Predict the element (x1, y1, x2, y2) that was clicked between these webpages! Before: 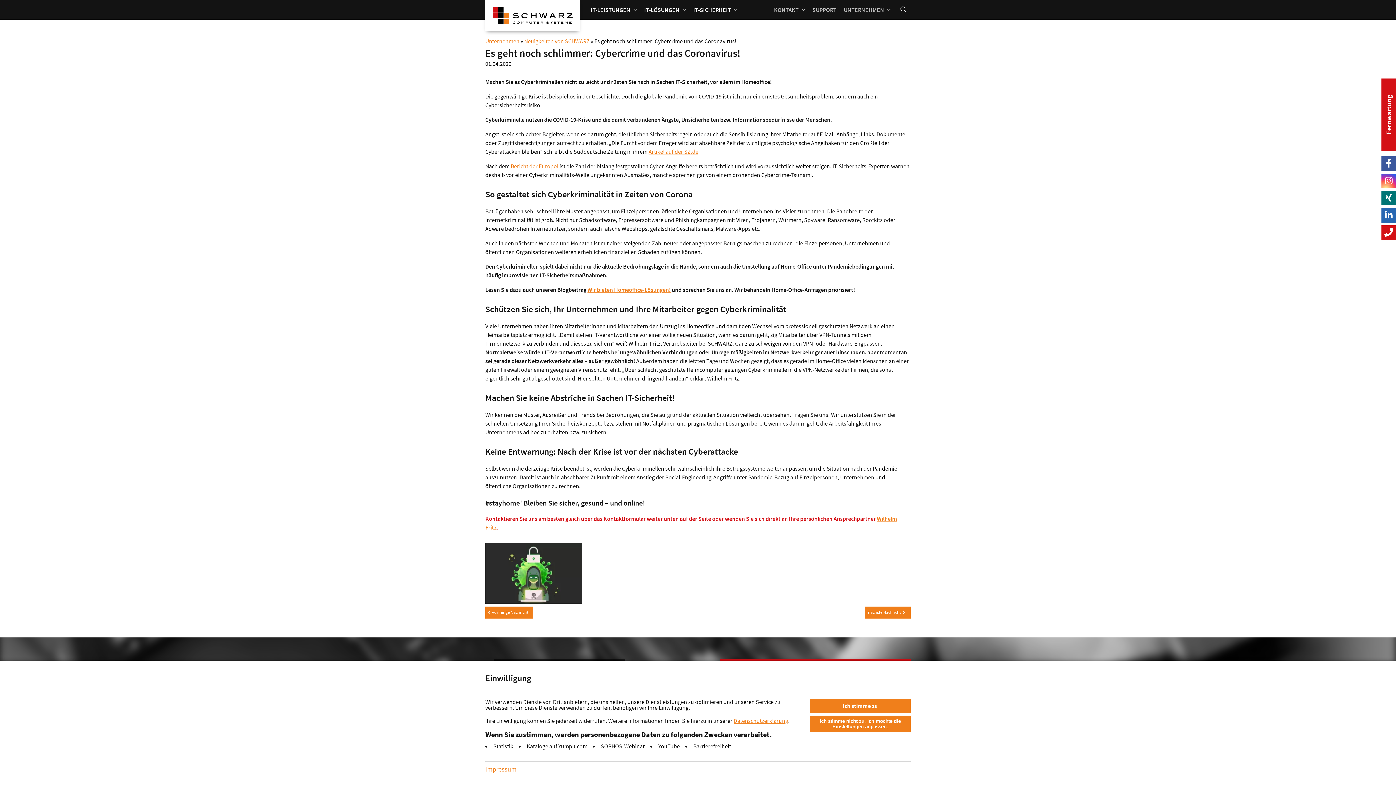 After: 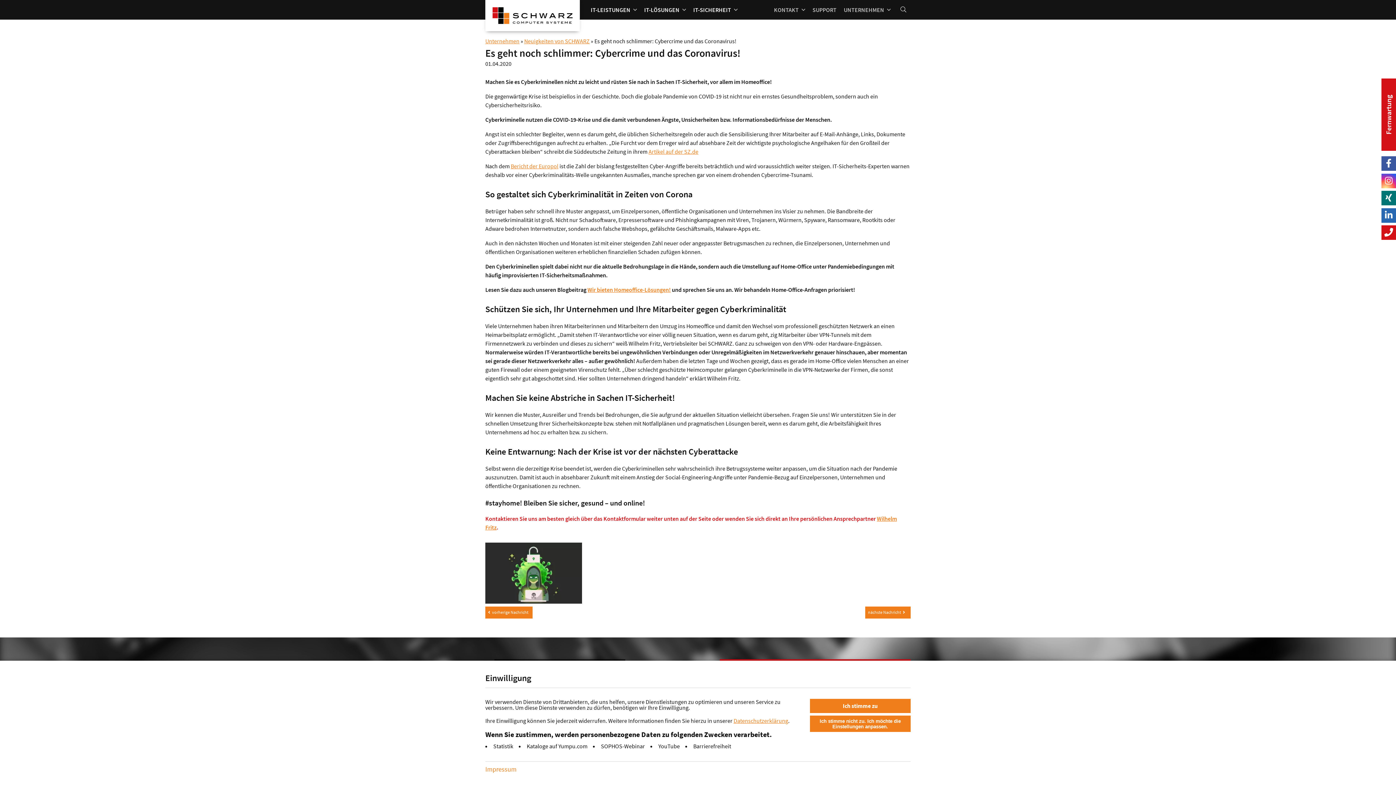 Action: bbox: (1381, 208, 1396, 222)